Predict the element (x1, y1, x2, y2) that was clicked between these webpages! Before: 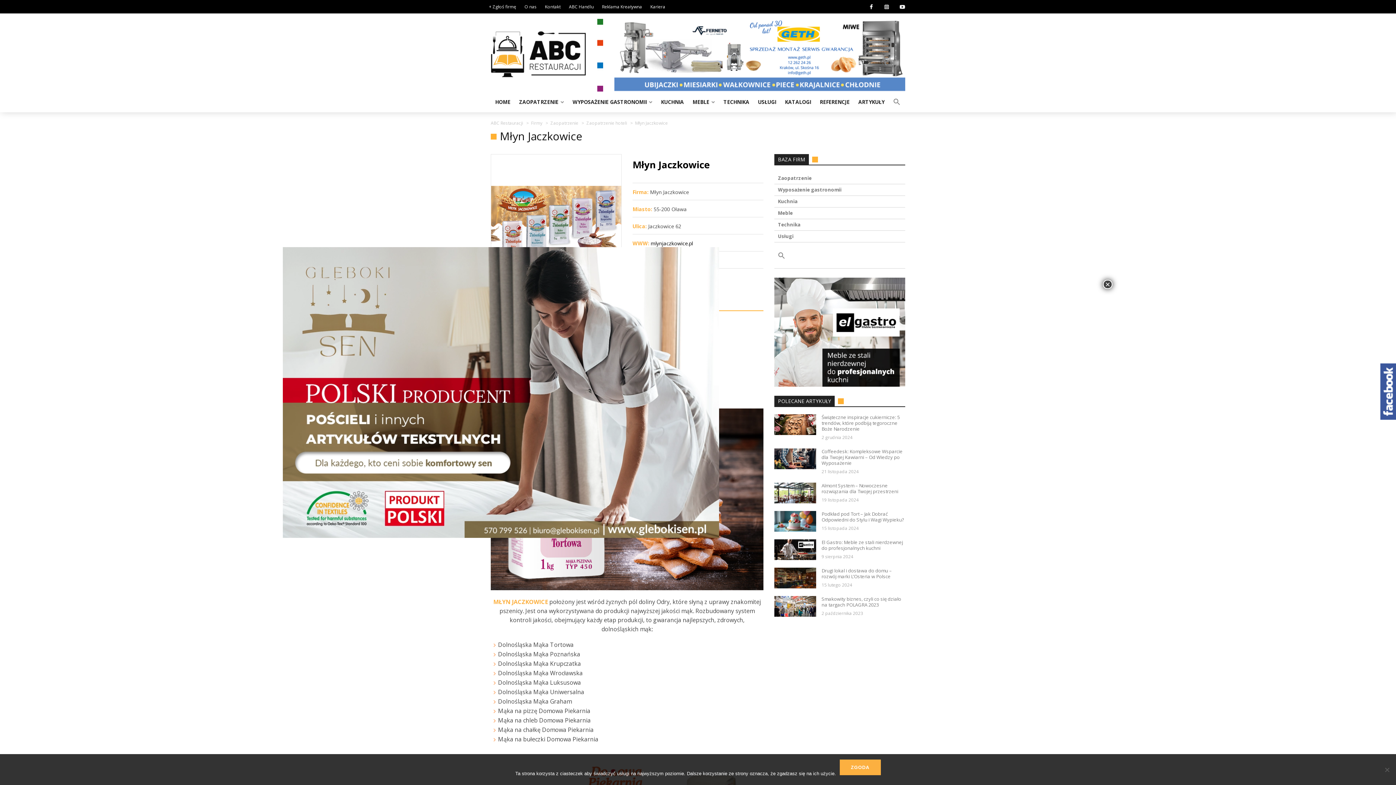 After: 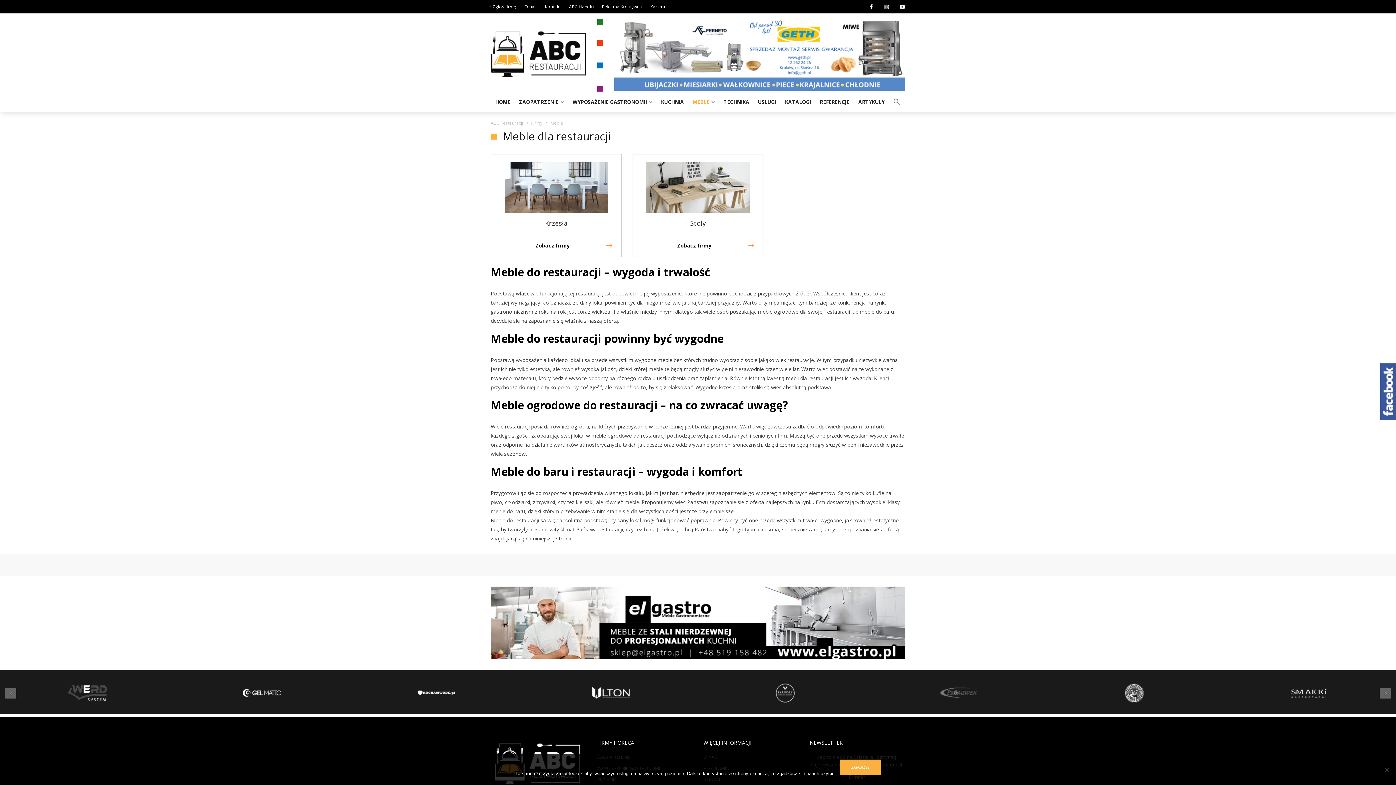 Action: bbox: (778, 210, 901, 216) label: Meble